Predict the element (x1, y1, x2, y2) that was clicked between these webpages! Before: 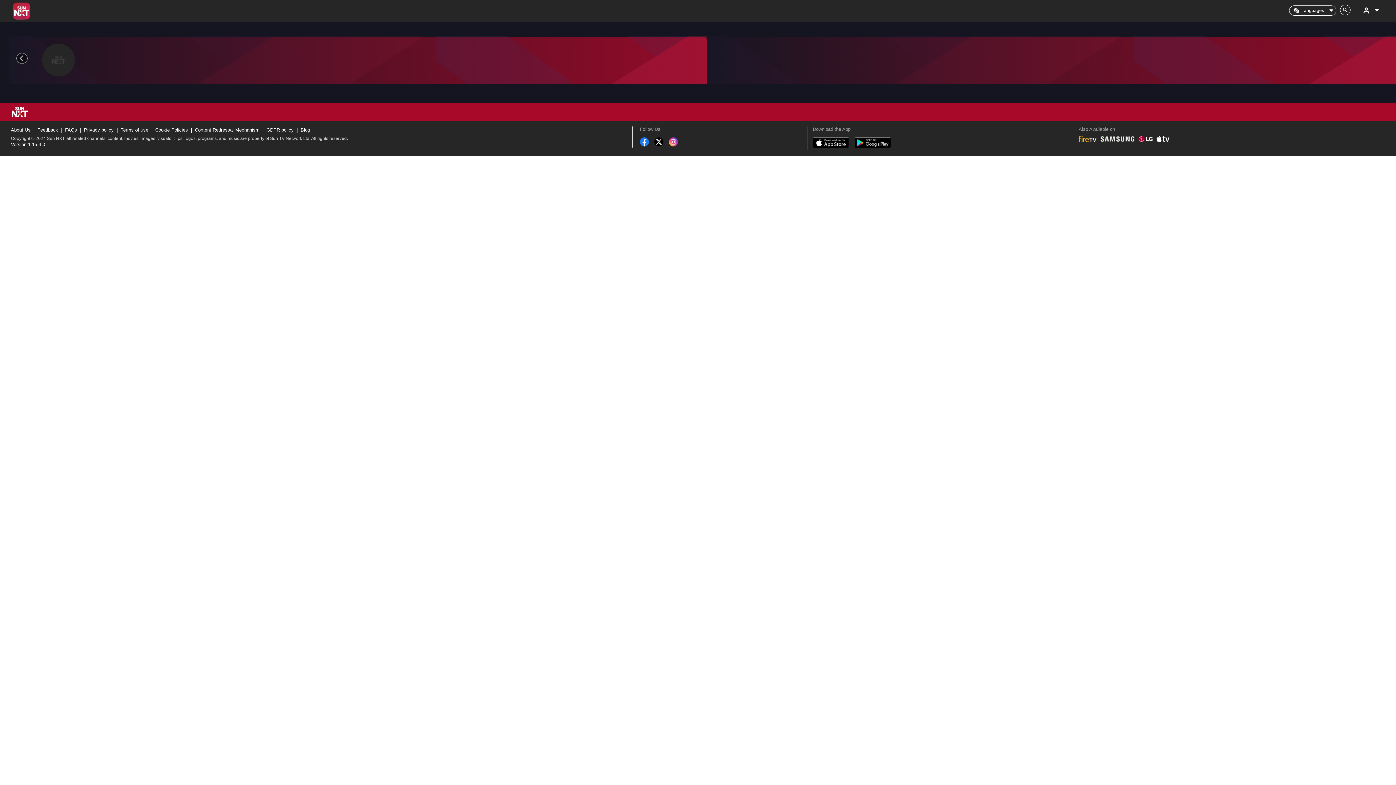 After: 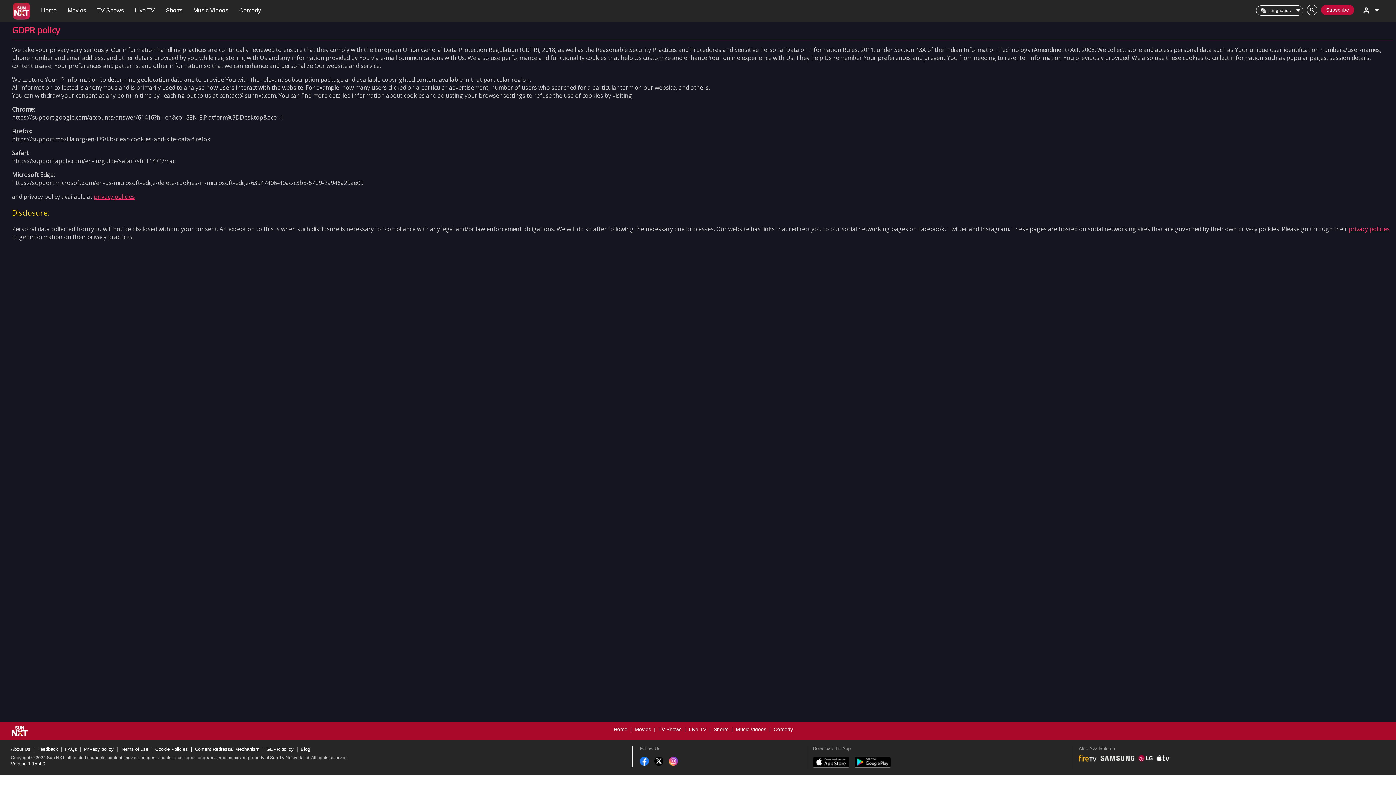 Action: bbox: (266, 127, 293, 132) label: GDPR policy